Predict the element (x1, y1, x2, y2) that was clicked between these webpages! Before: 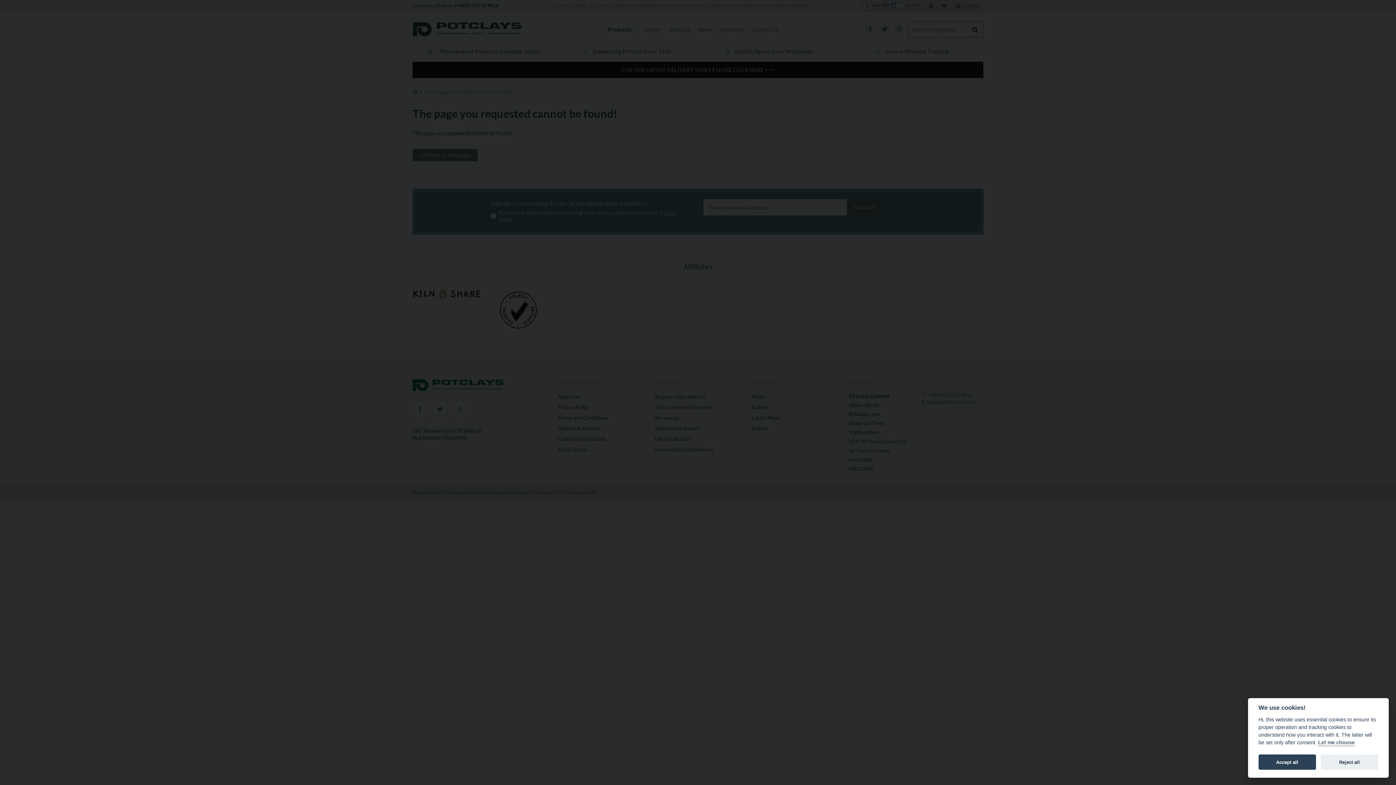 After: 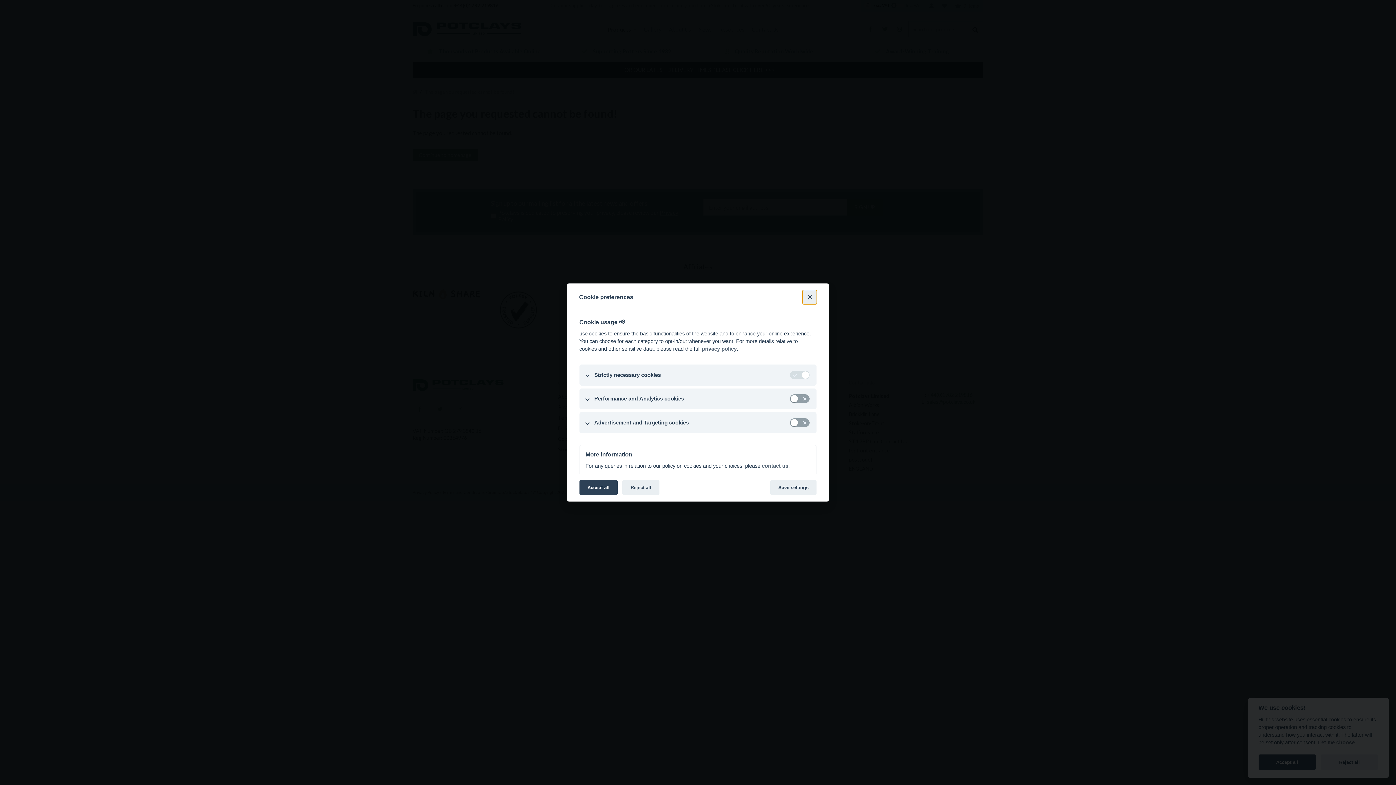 Action: bbox: (1318, 740, 1355, 746) label: Let me choose